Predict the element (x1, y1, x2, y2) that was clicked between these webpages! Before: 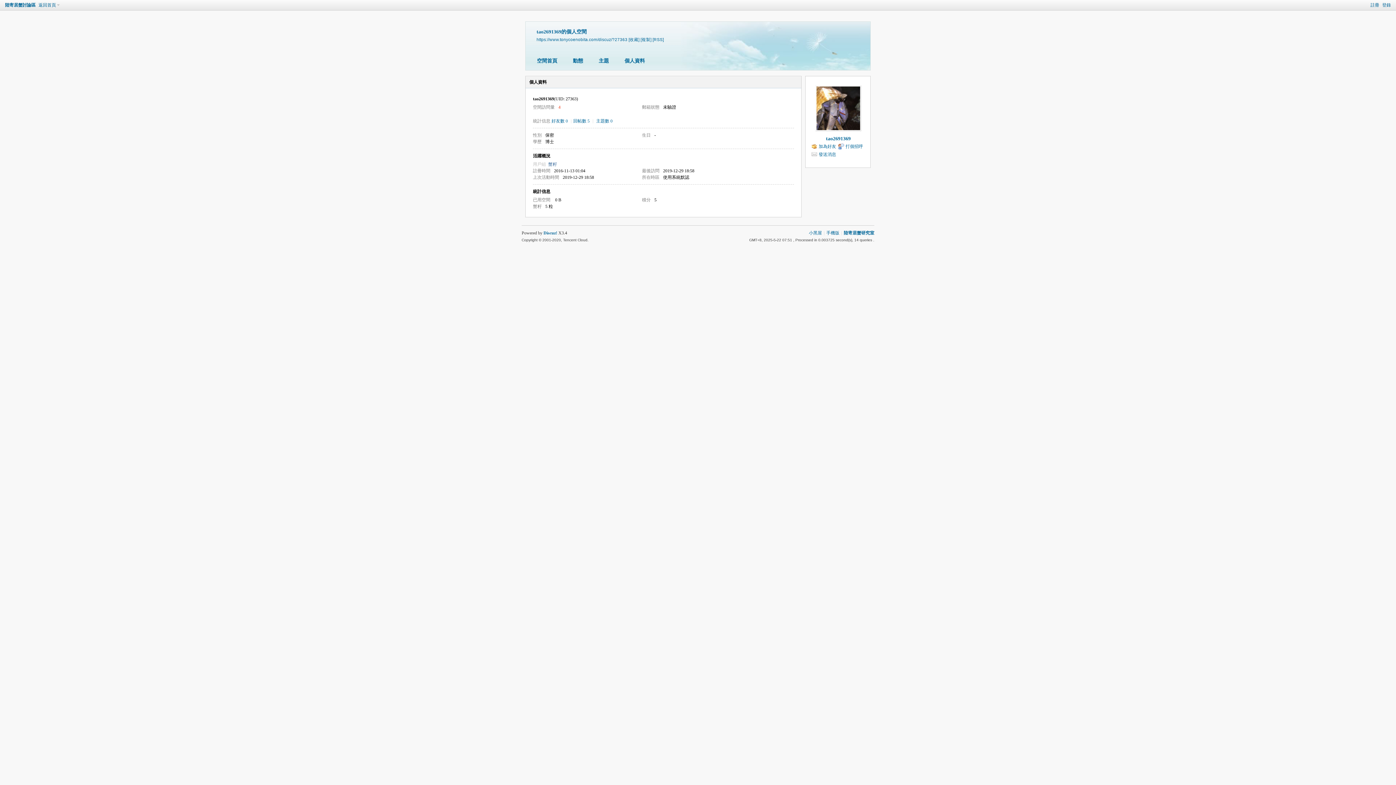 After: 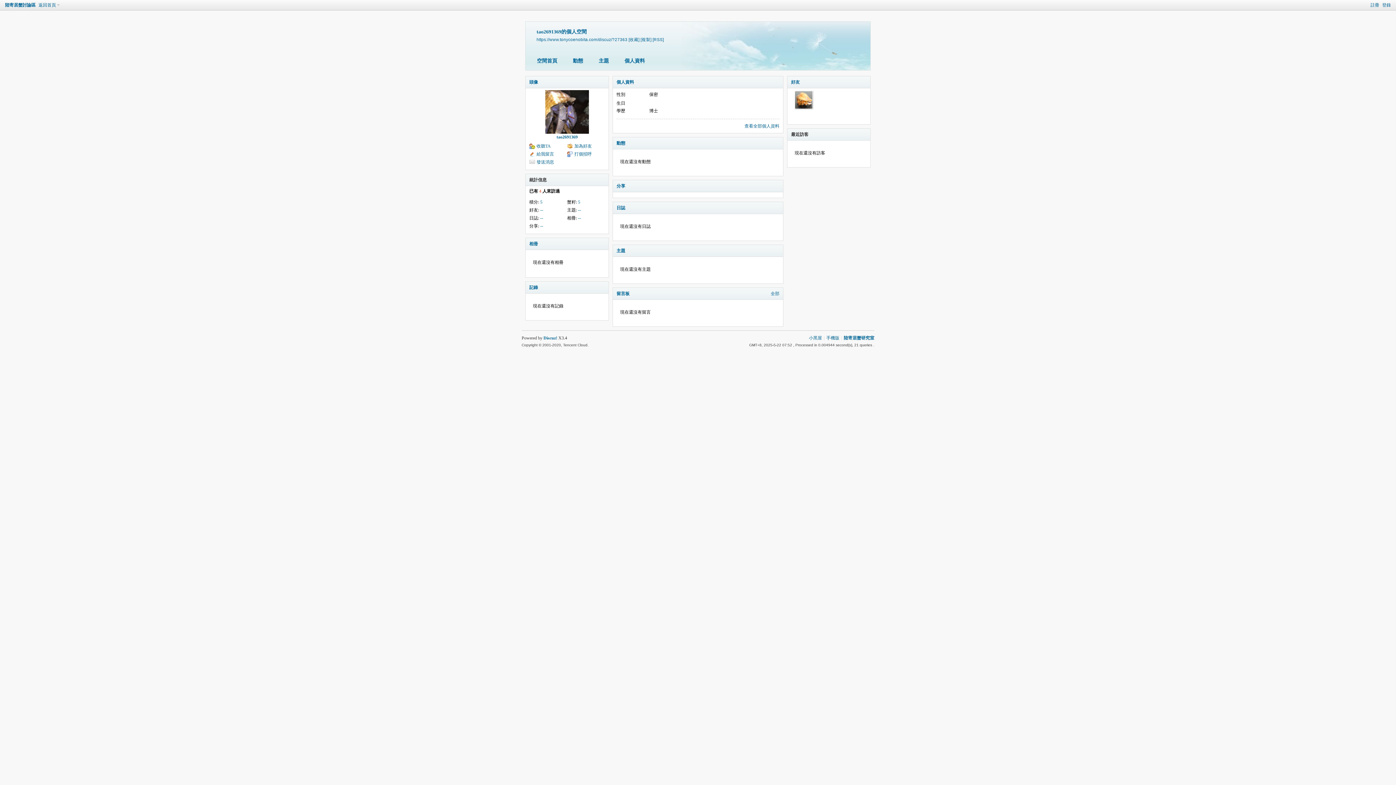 Action: bbox: (531, 55, 562, 67) label: 空間首頁